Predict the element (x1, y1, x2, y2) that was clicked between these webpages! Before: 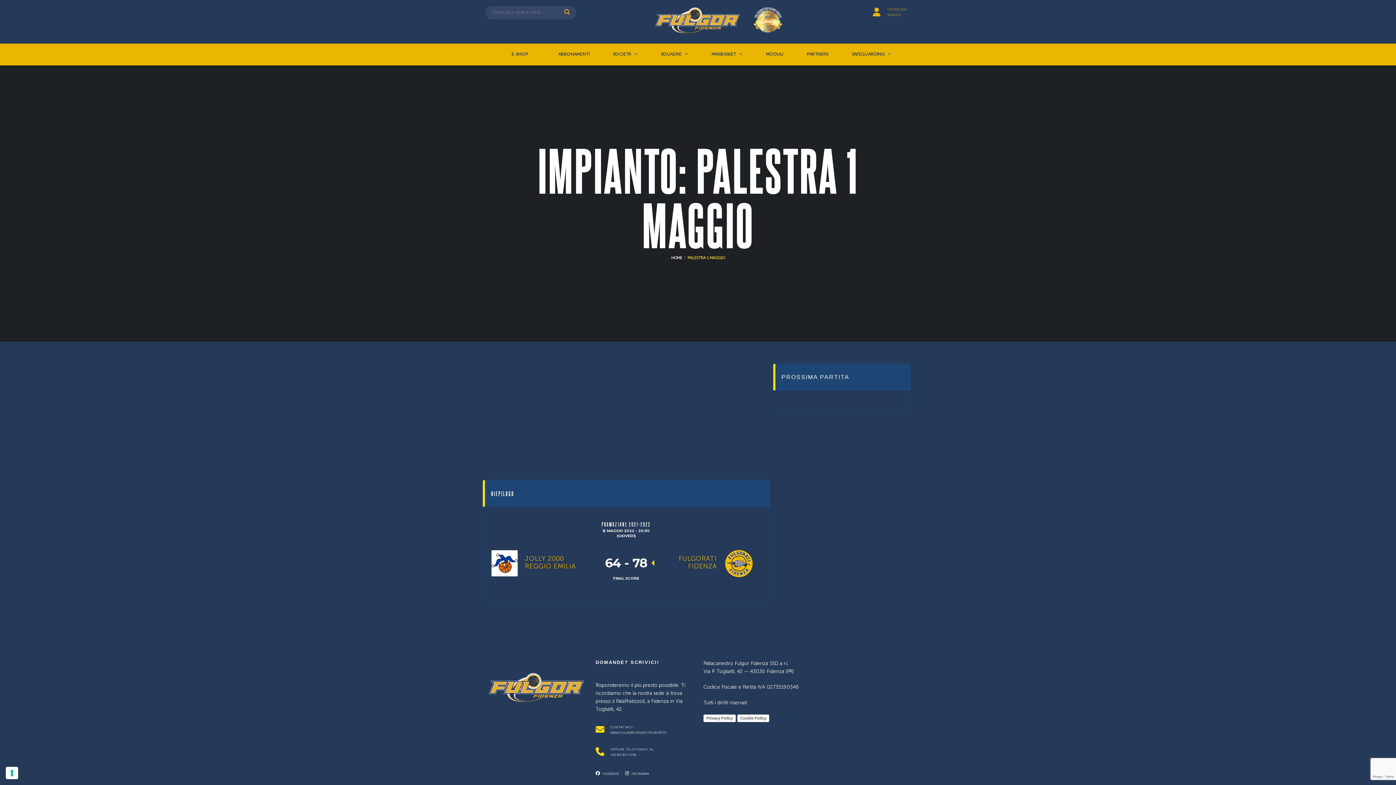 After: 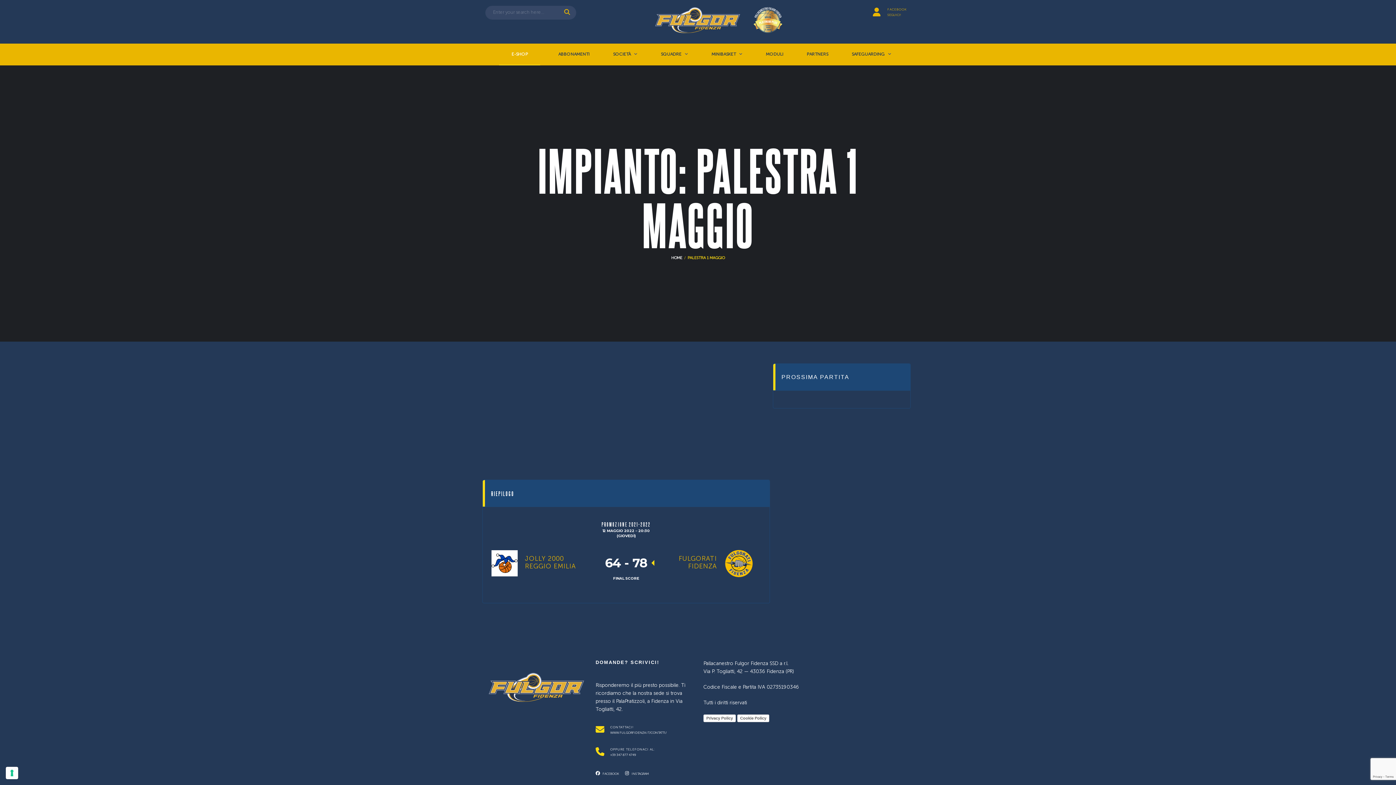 Action: bbox: (499, 43, 540, 65) label: E-SHOP